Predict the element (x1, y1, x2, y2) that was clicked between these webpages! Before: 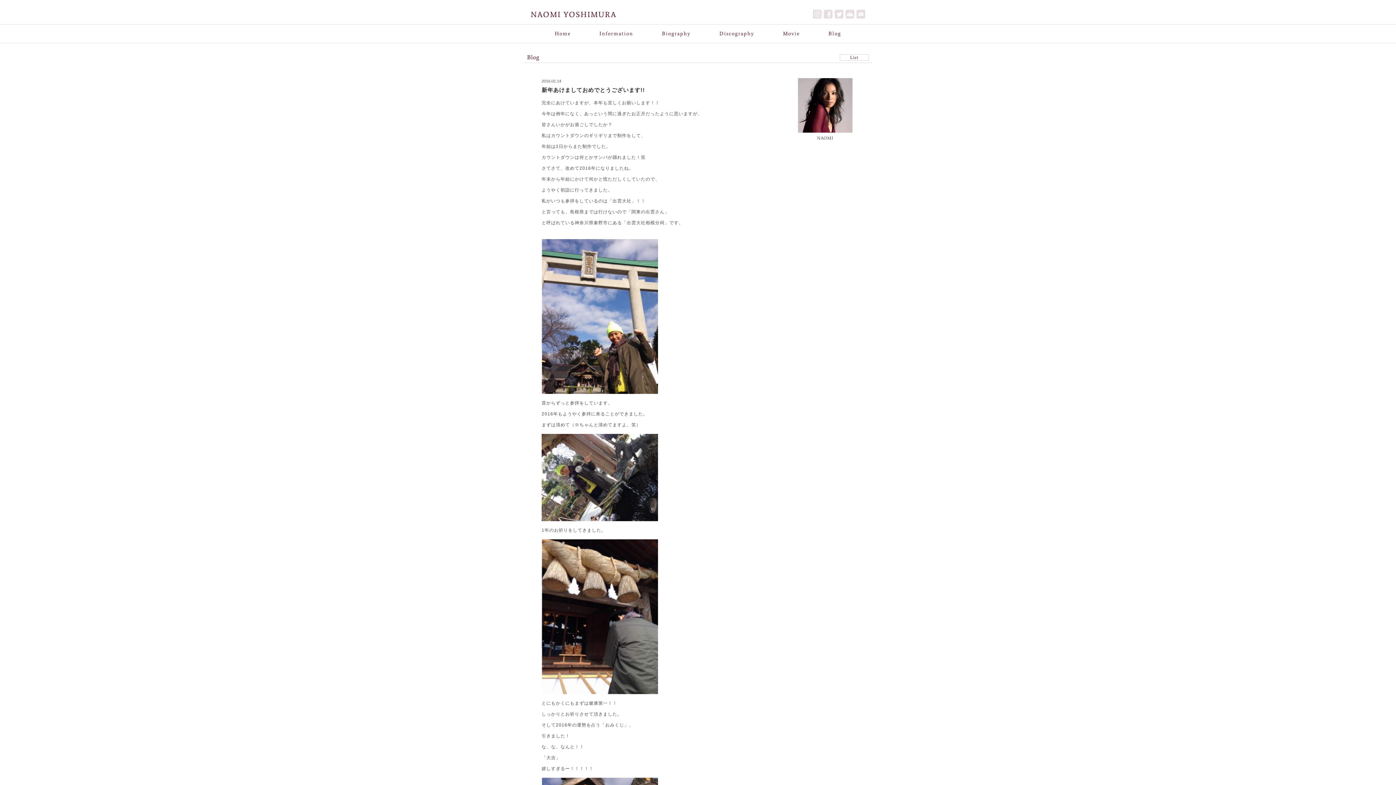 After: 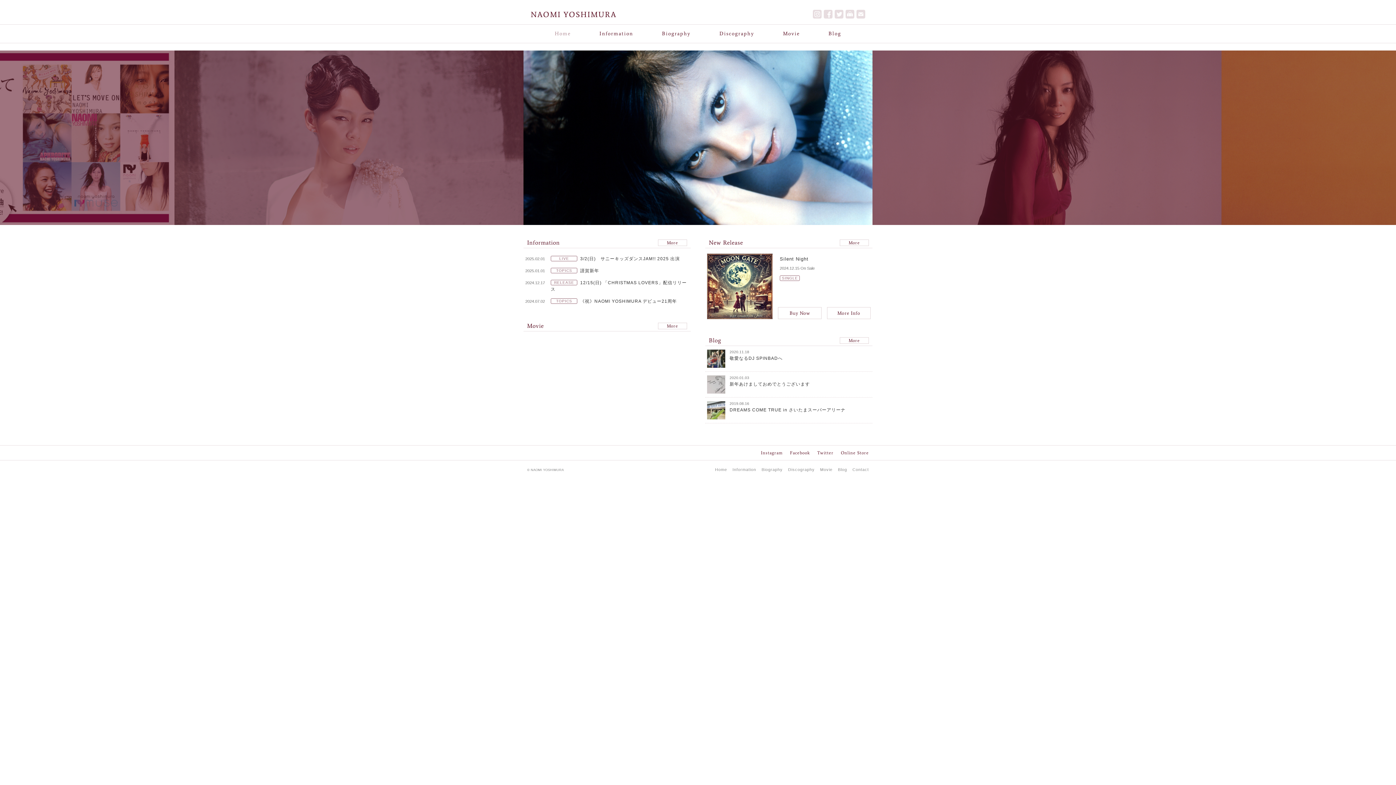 Action: label: Home
 bbox: (540, 24, 585, 42)